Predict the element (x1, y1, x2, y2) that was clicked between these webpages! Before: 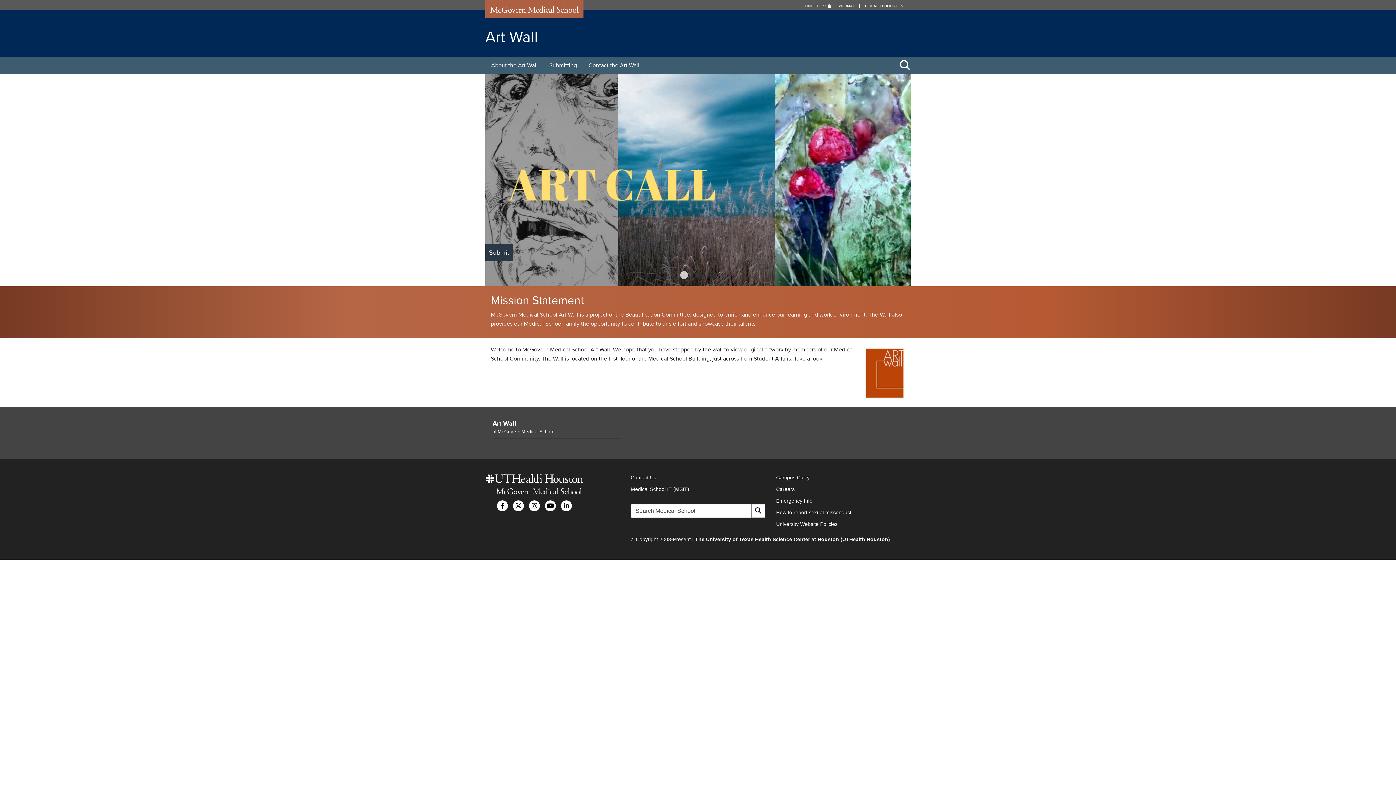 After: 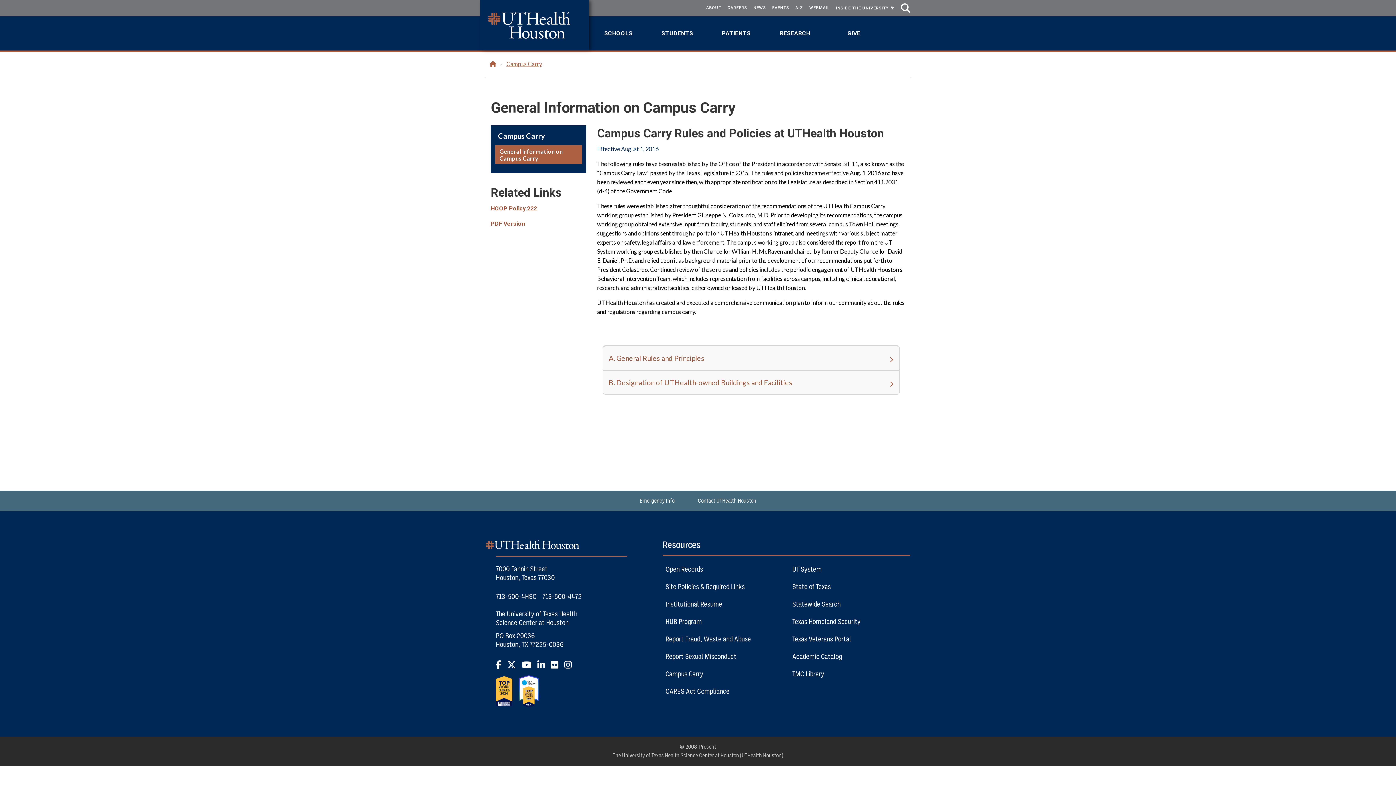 Action: label: Campus Carry bbox: (776, 471, 809, 484)